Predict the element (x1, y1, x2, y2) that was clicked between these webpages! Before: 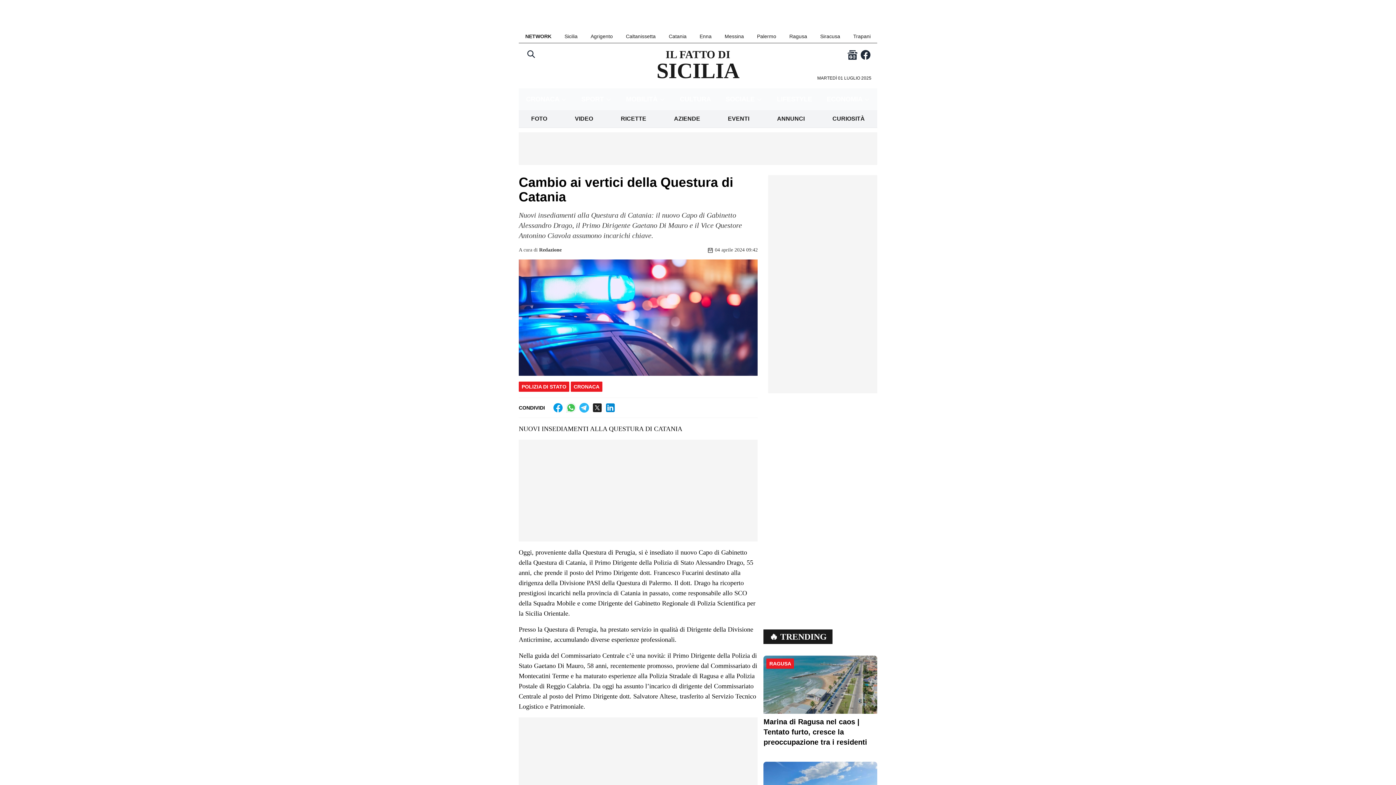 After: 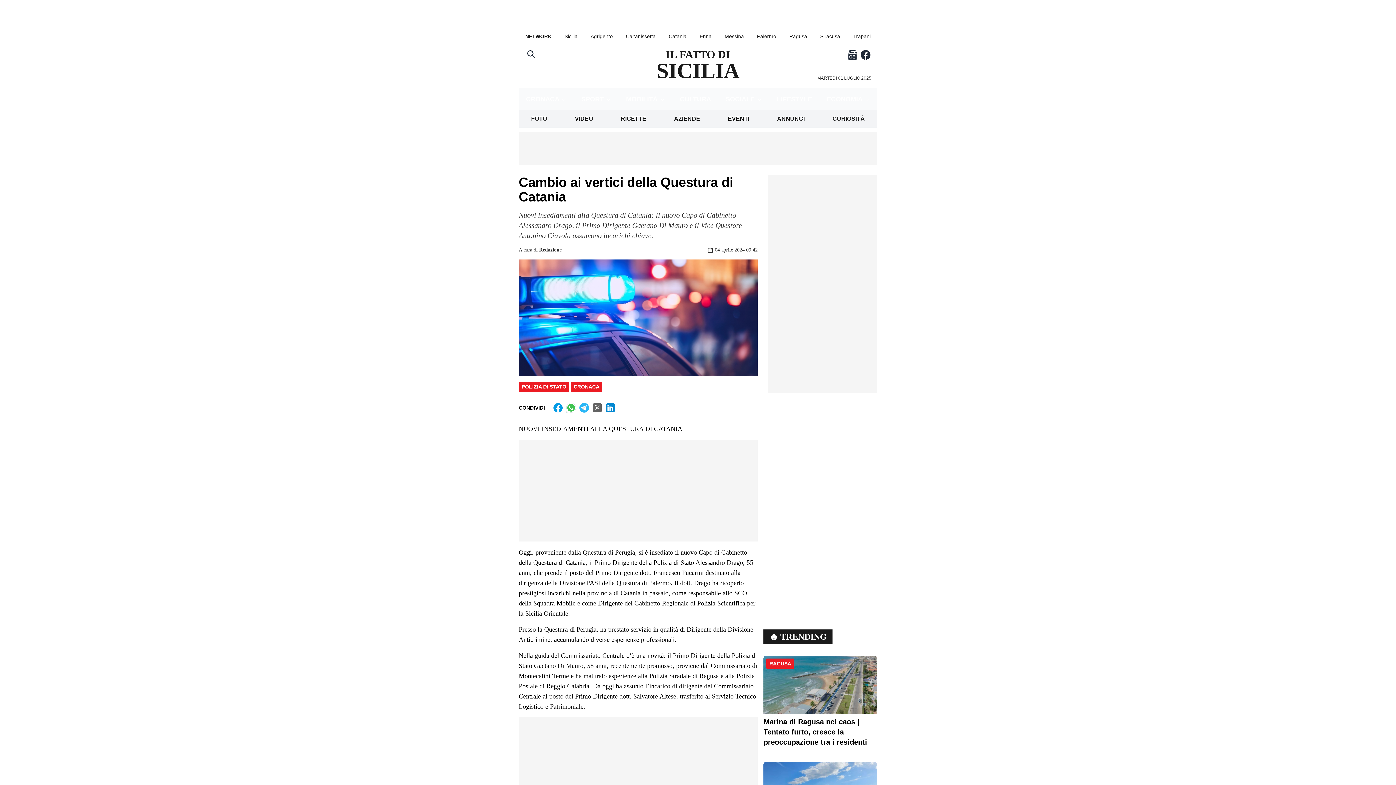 Action: bbox: (591, 402, 603, 413)